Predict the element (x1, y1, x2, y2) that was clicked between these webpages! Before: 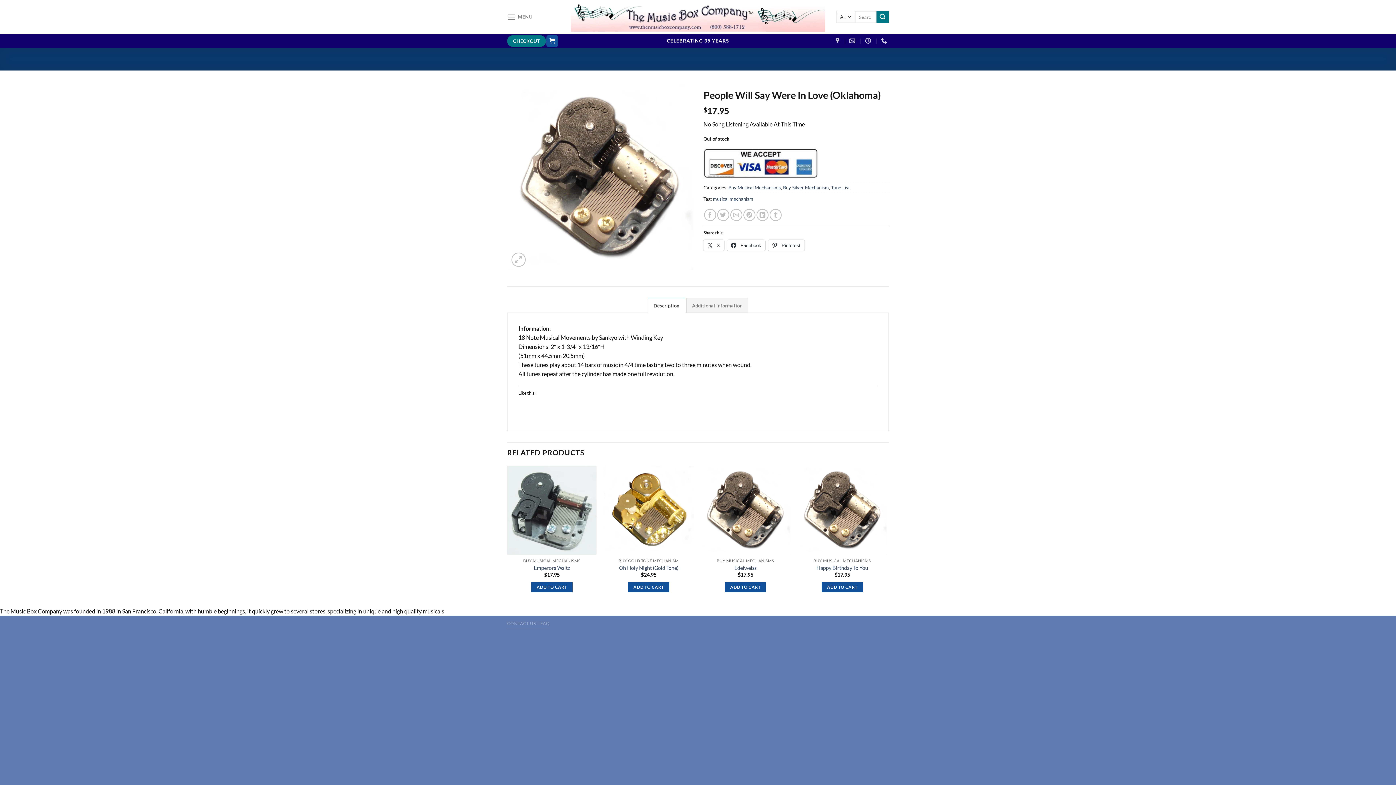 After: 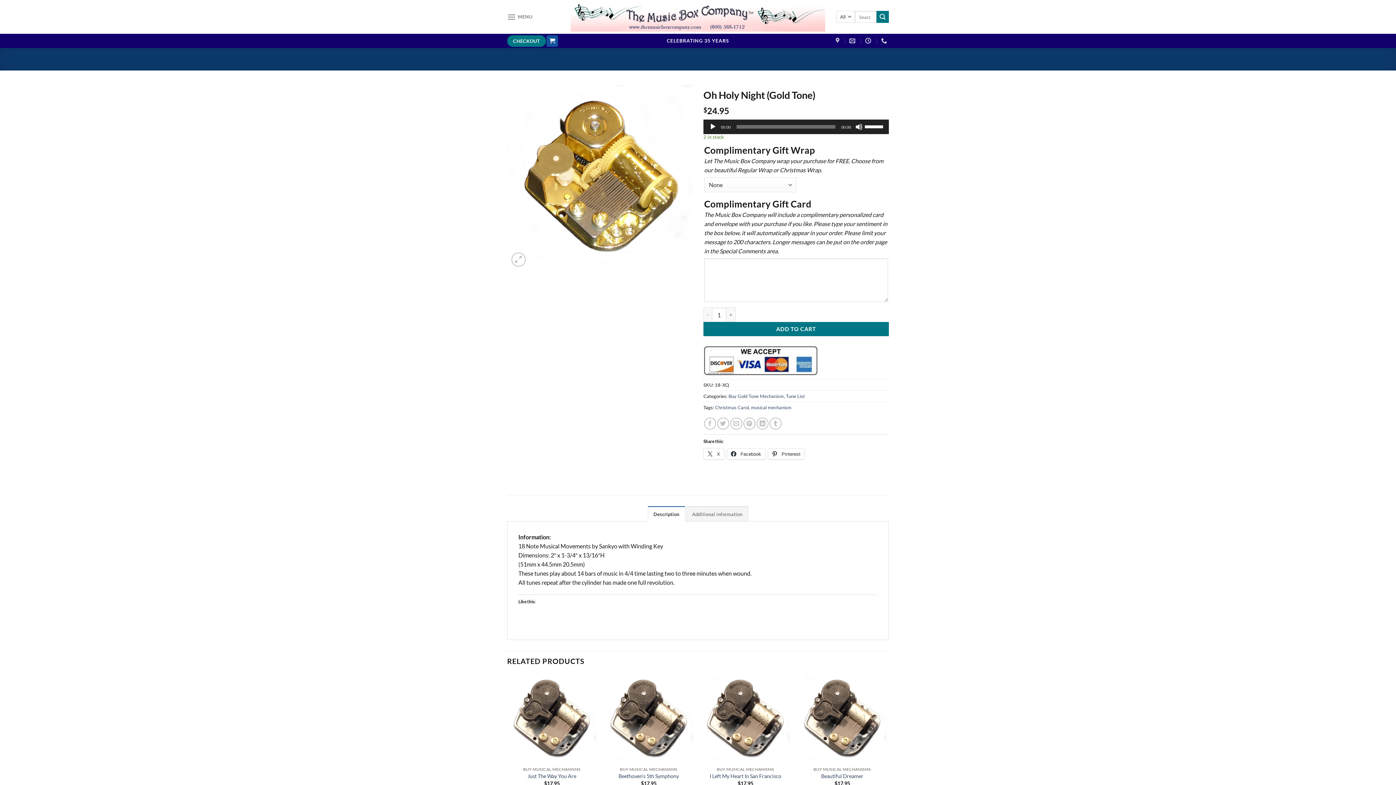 Action: bbox: (619, 564, 678, 571) label: Oh Holy Night (Gold Tone)